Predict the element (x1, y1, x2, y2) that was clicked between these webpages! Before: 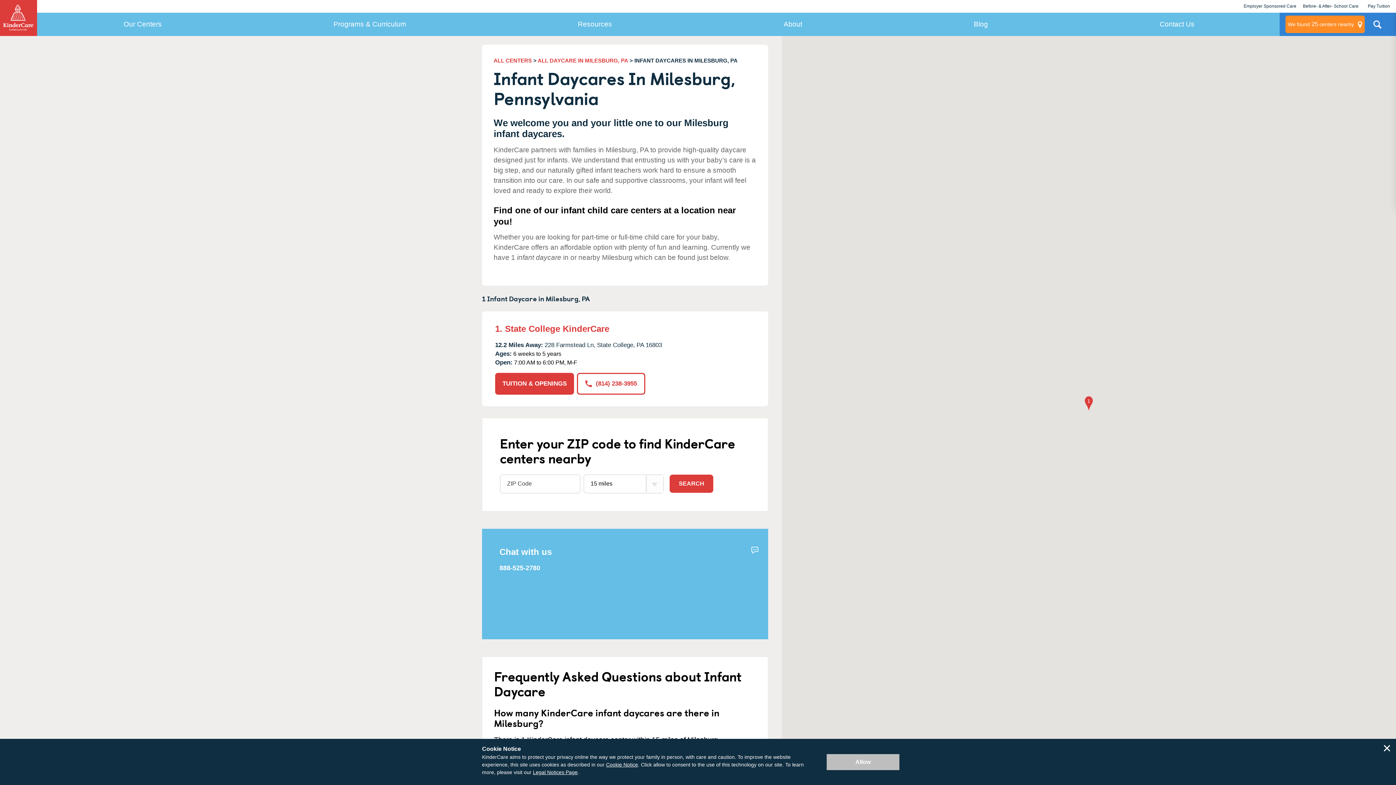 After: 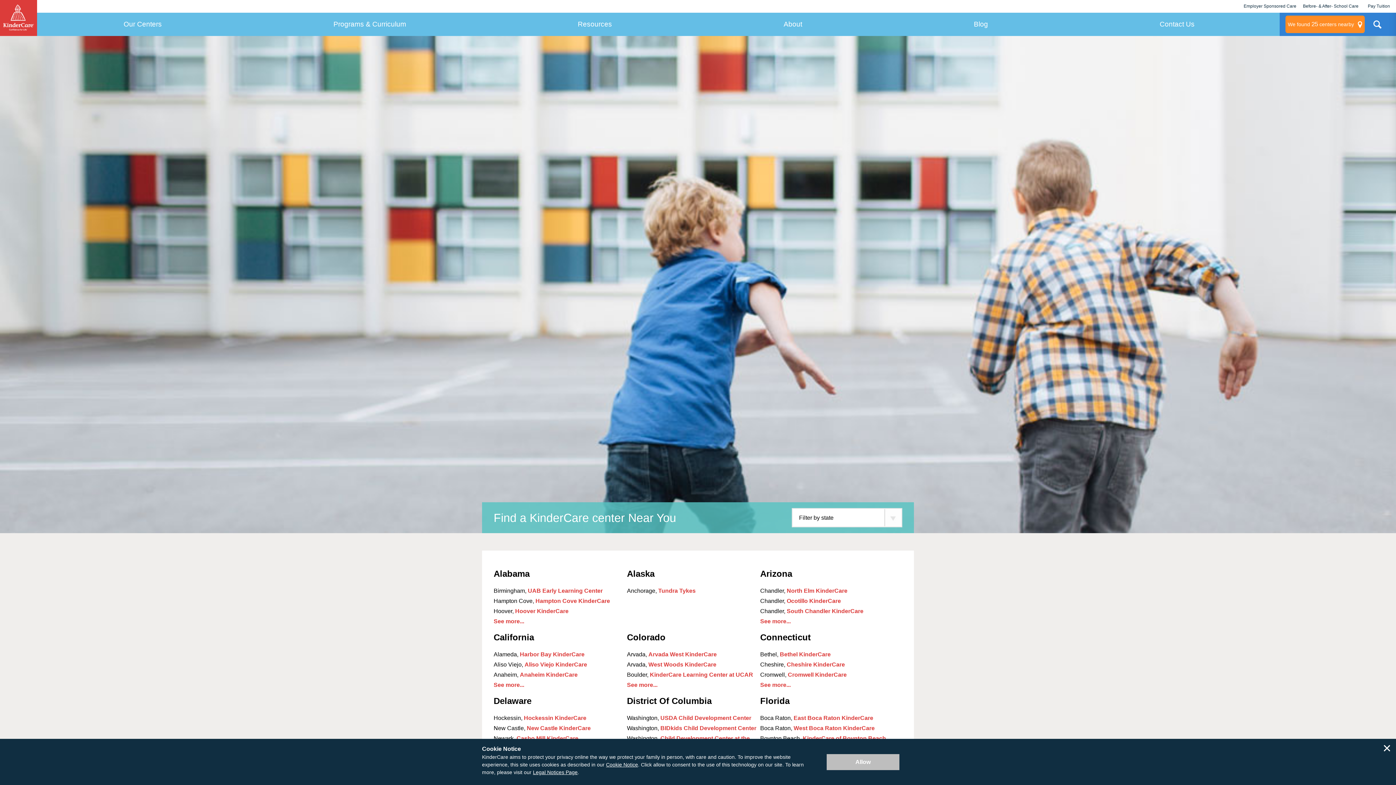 Action: label: ALL CENTERS bbox: (493, 57, 532, 63)